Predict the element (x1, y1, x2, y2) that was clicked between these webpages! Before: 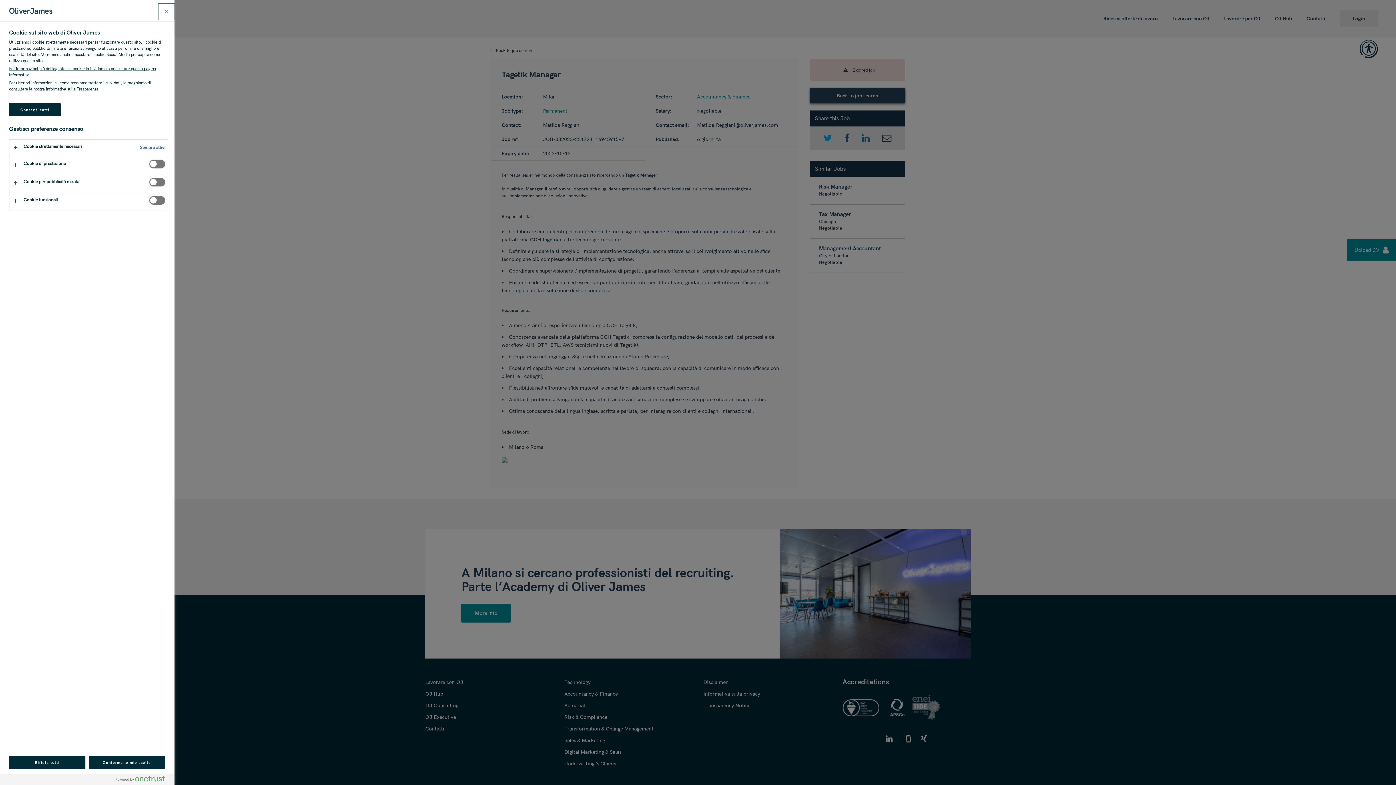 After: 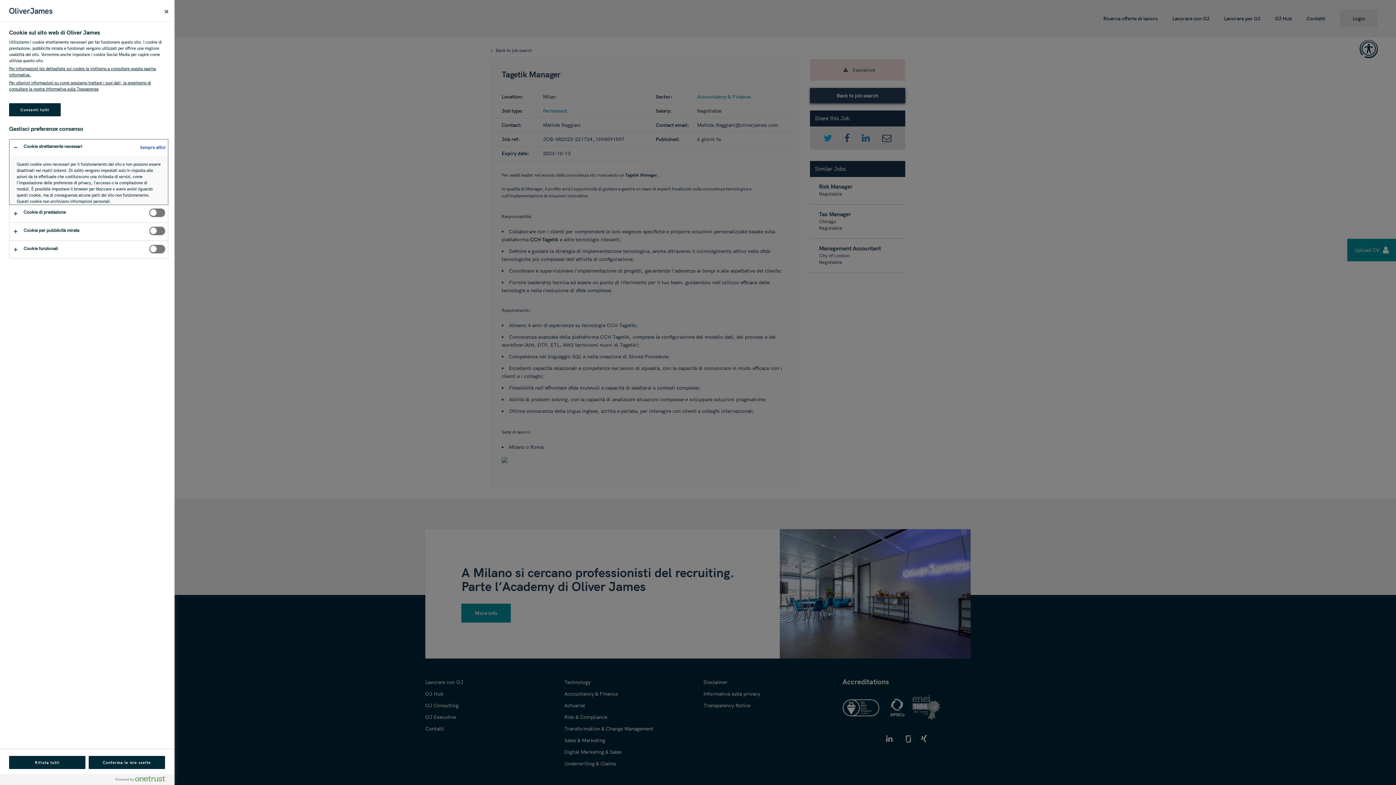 Action: bbox: (9, 139, 168, 155)